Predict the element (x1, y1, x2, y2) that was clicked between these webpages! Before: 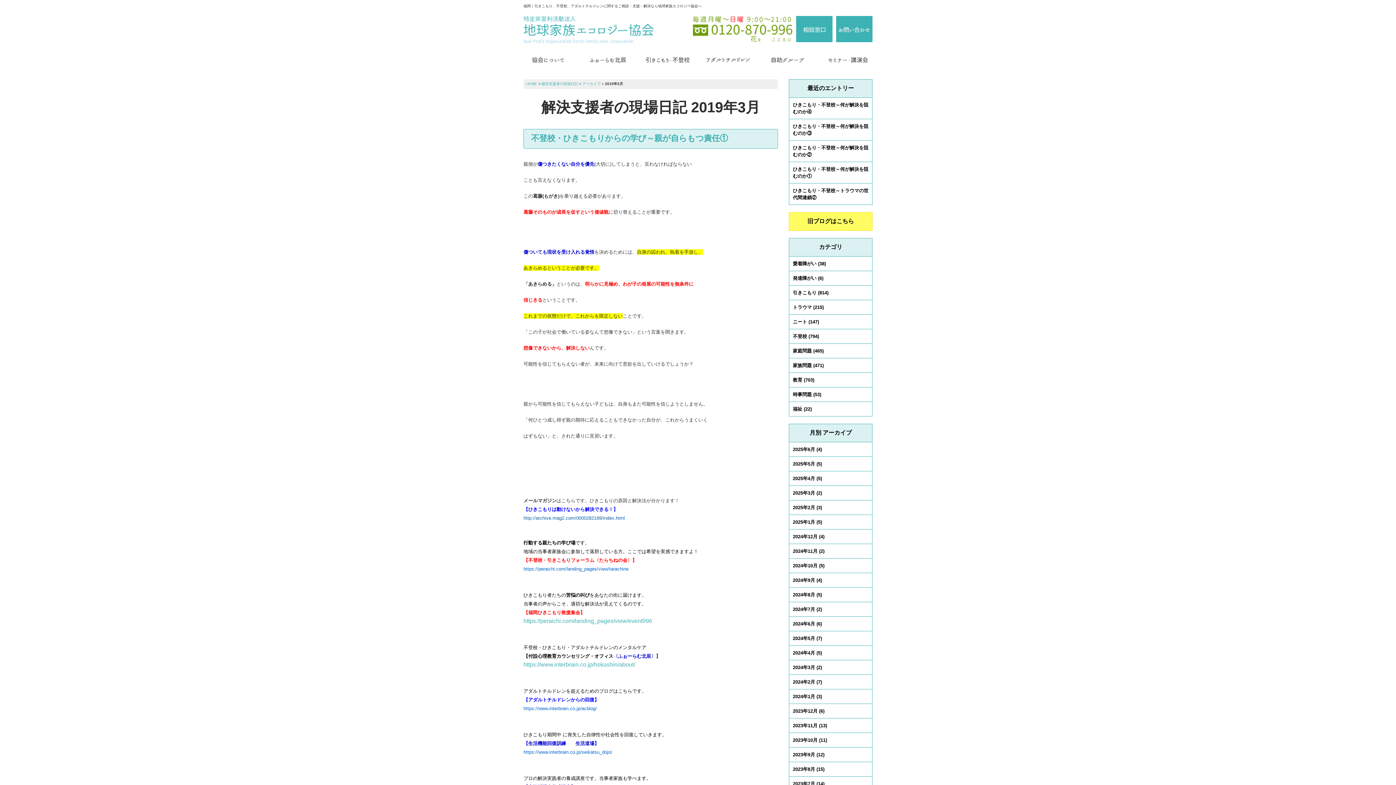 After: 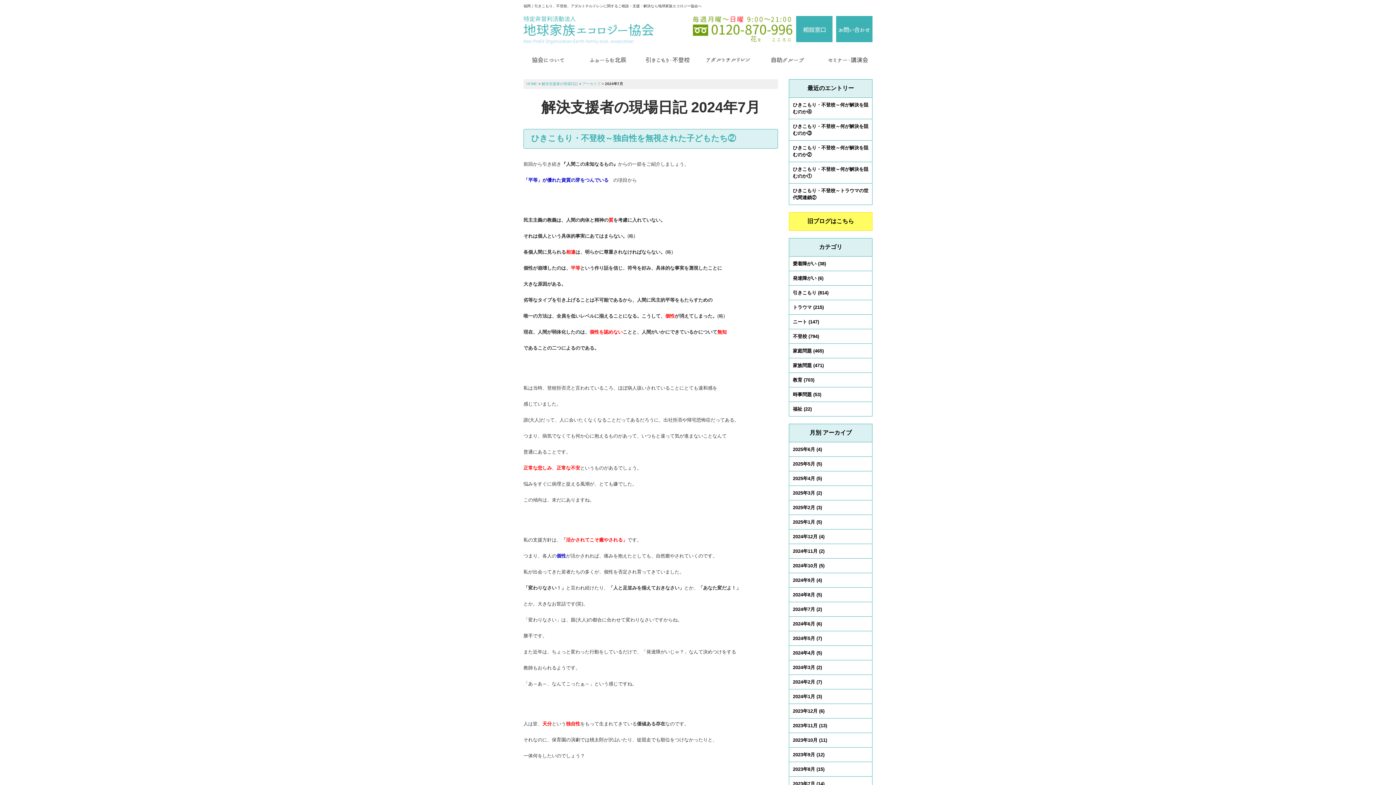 Action: label: 2024年7月 (2) bbox: (793, 606, 822, 612)